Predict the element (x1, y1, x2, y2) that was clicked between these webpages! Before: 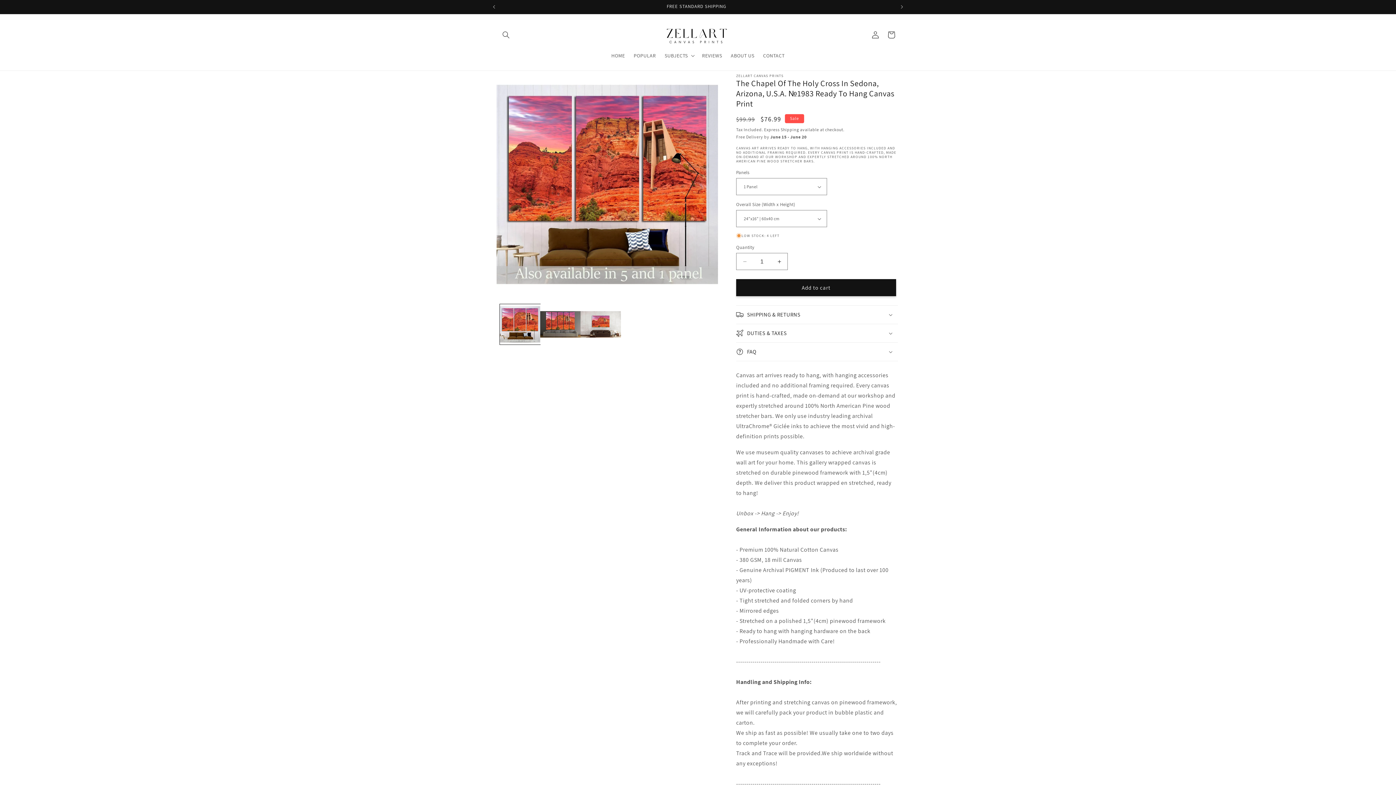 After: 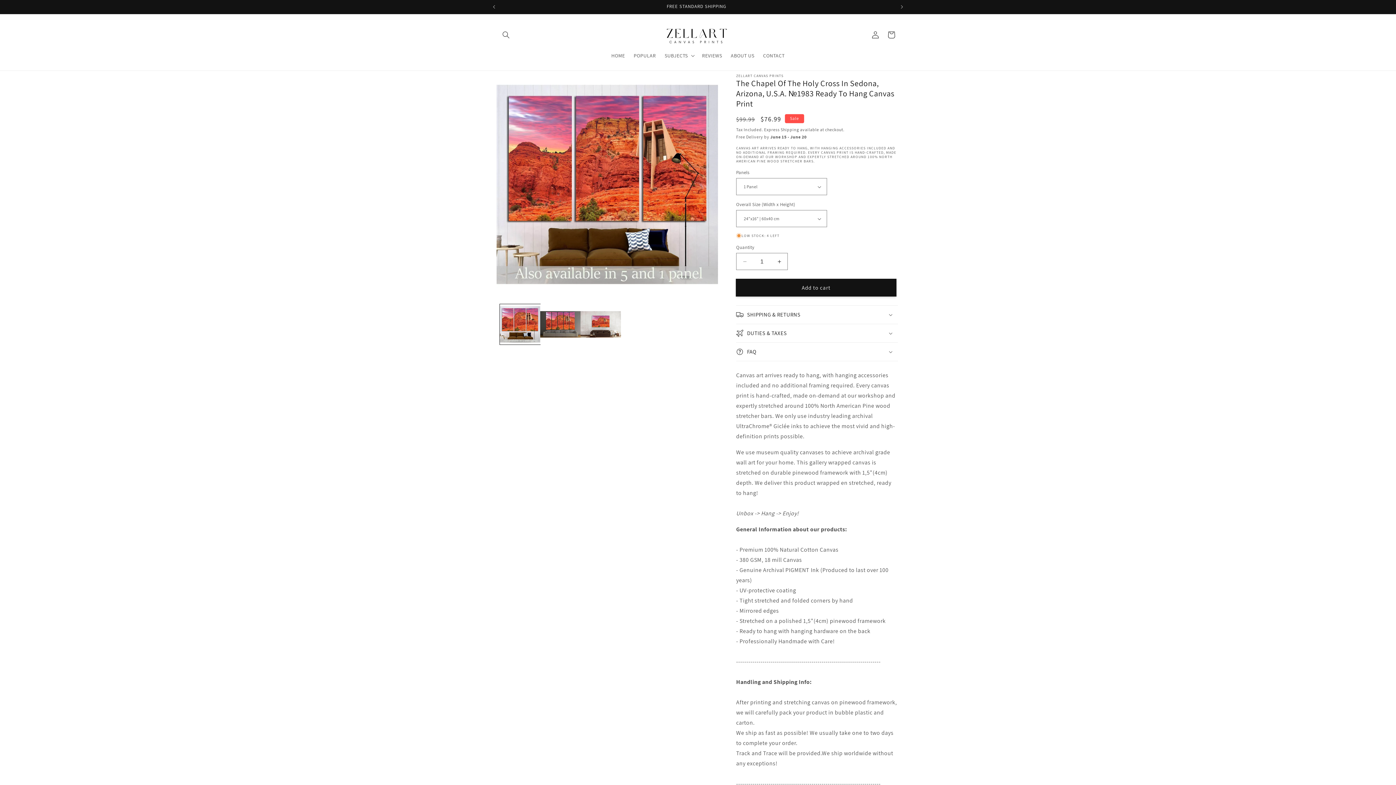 Action: label: Add to cart bbox: (736, 279, 896, 296)